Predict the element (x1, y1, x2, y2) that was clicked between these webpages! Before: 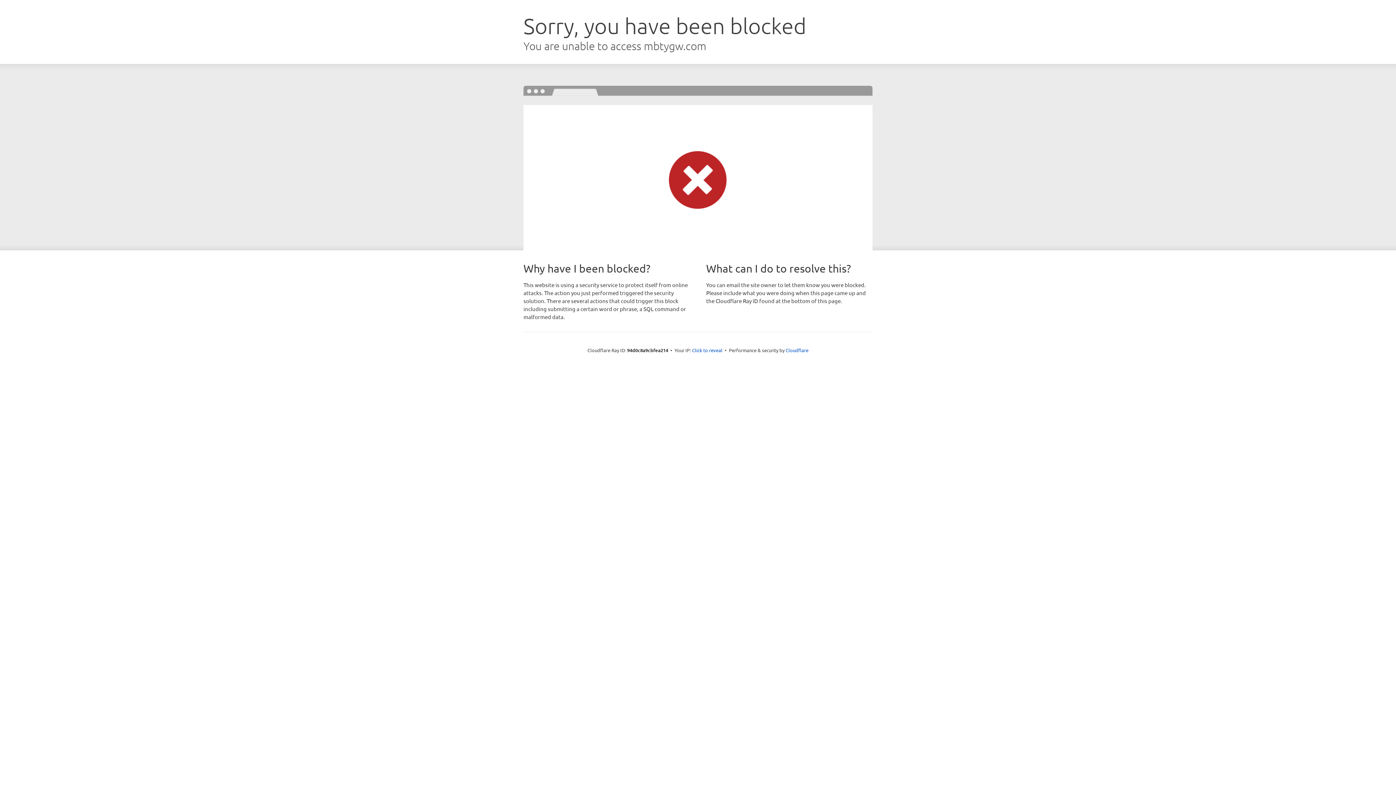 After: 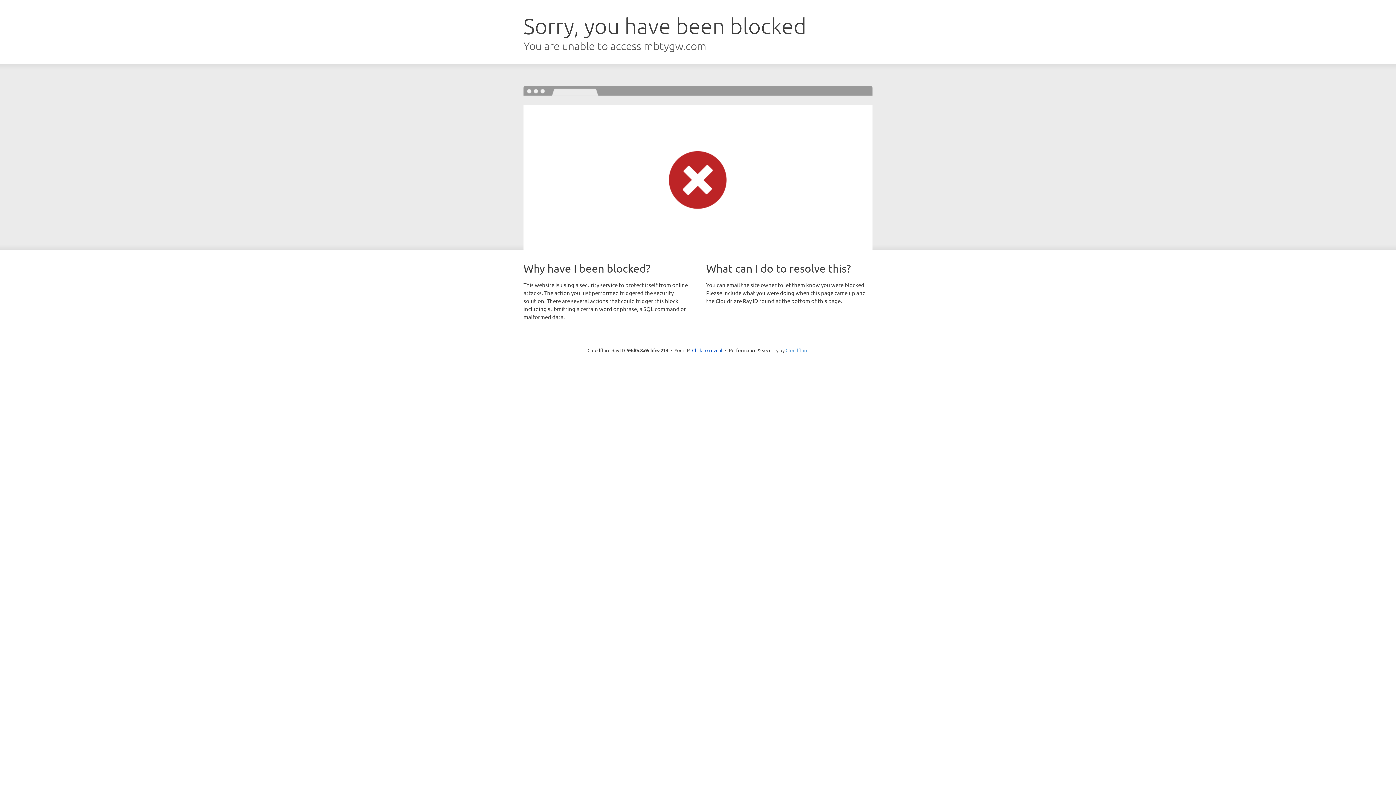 Action: label: Cloudflare bbox: (785, 347, 808, 353)